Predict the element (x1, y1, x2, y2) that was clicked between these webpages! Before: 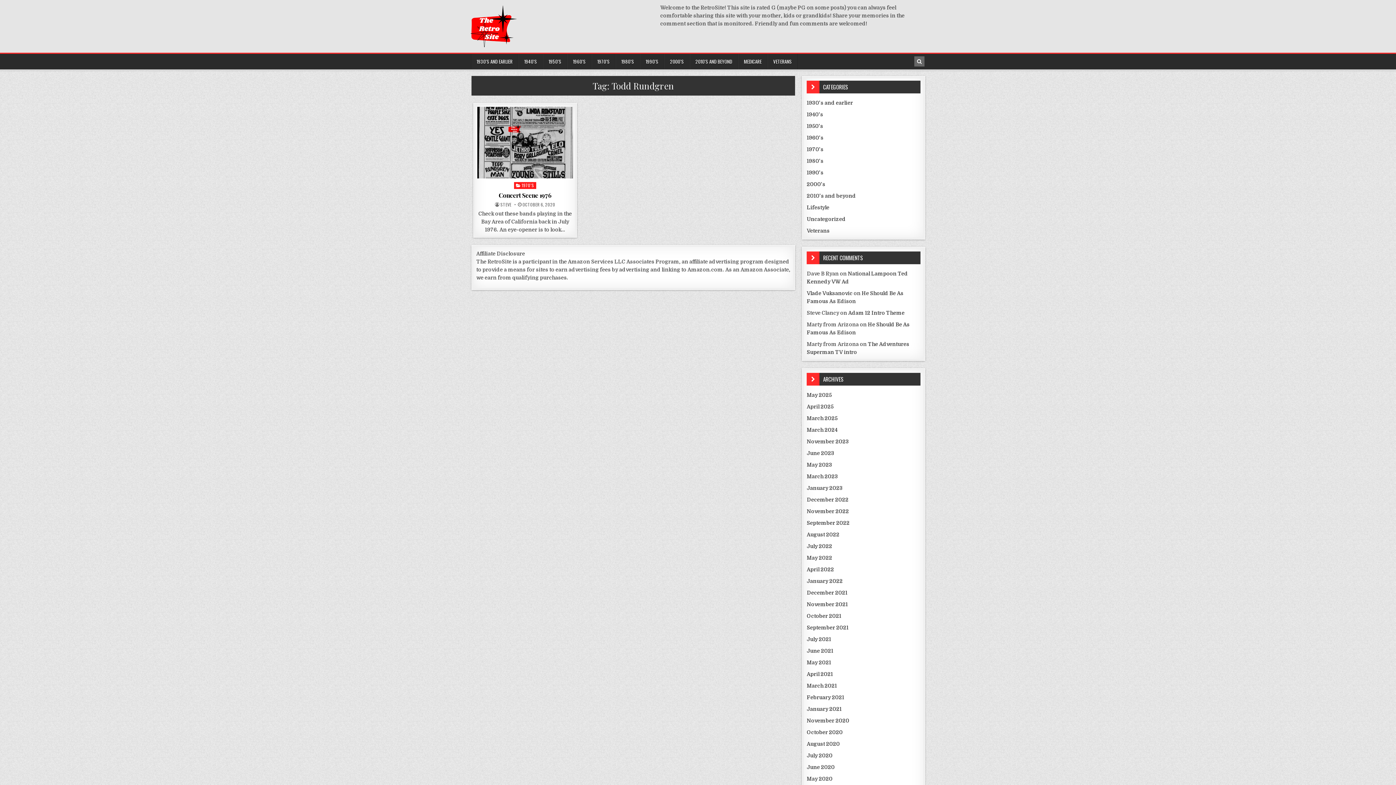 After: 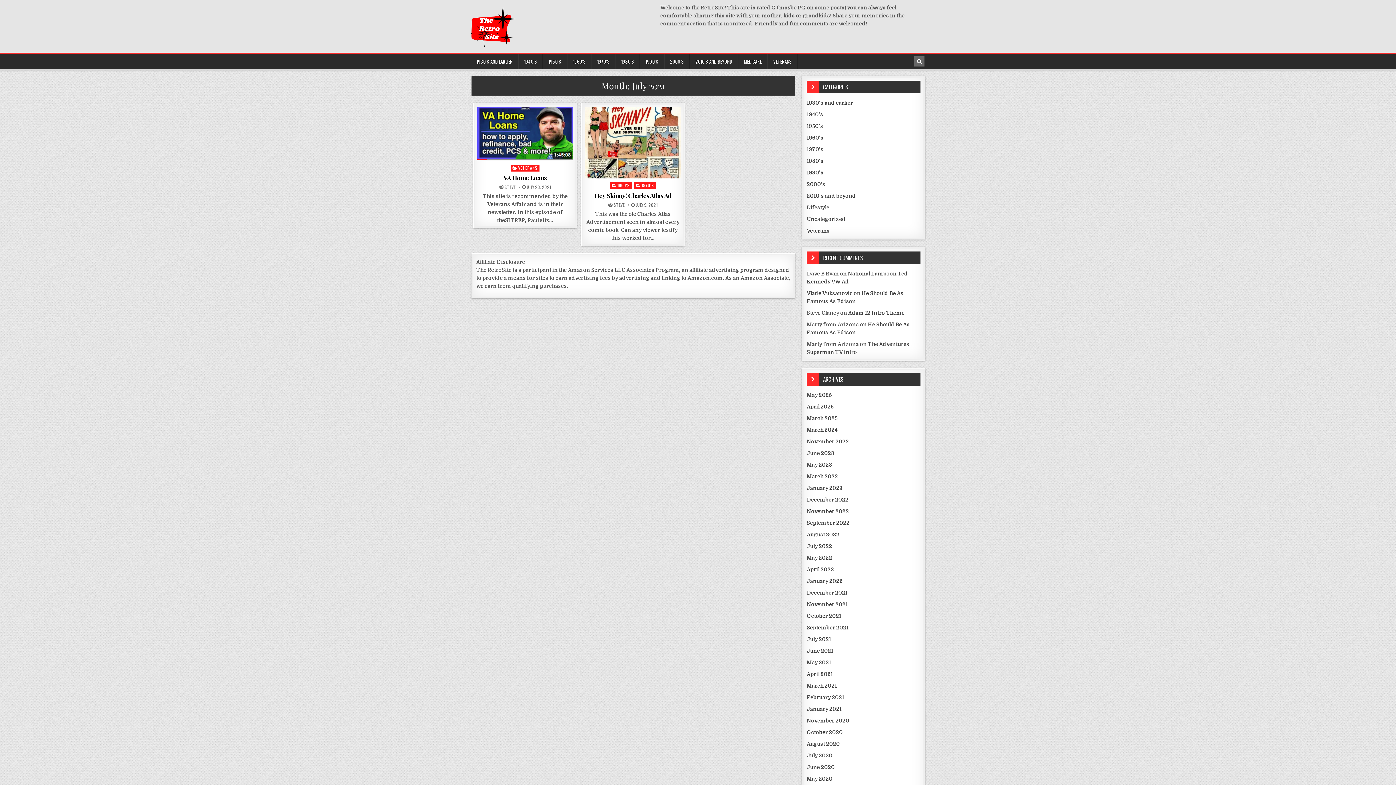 Action: bbox: (806, 636, 831, 642) label: July 2021